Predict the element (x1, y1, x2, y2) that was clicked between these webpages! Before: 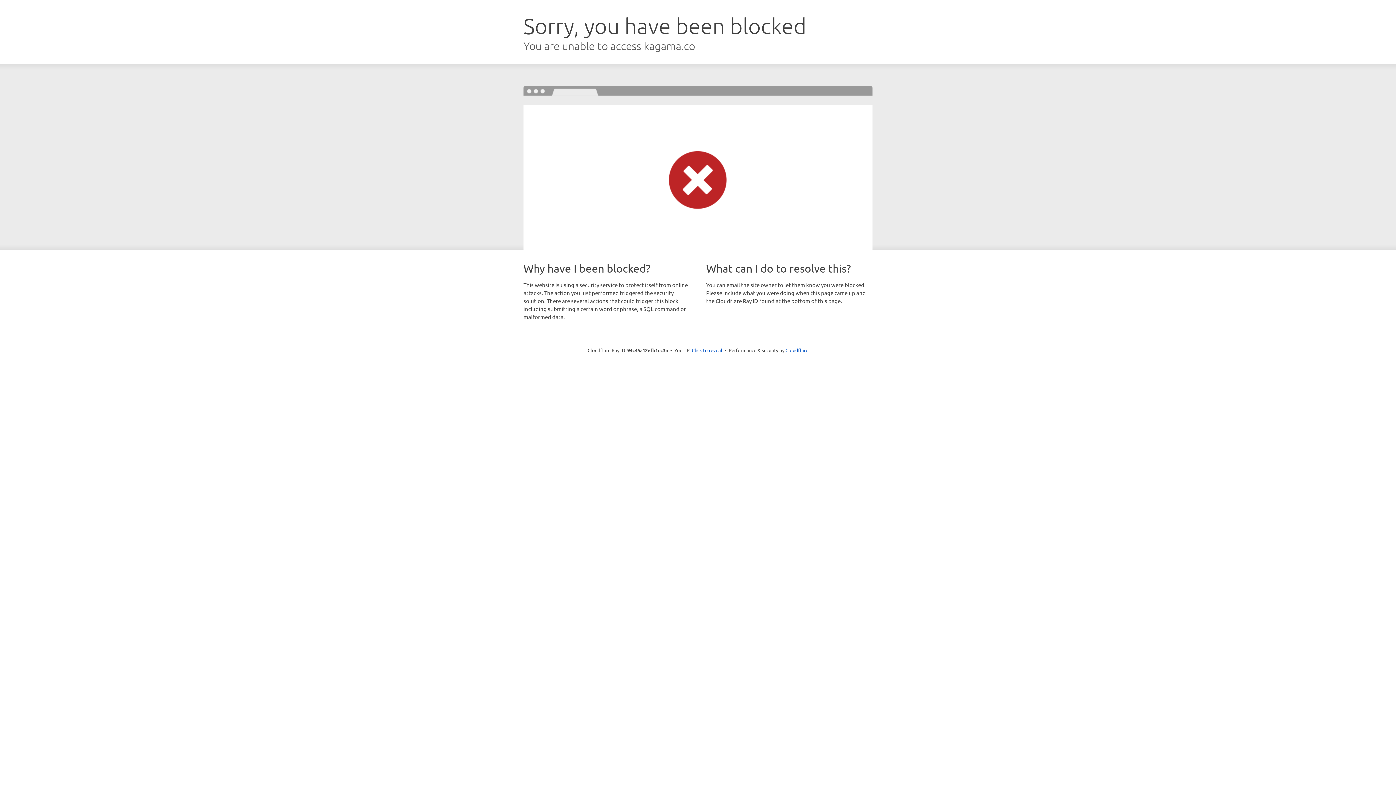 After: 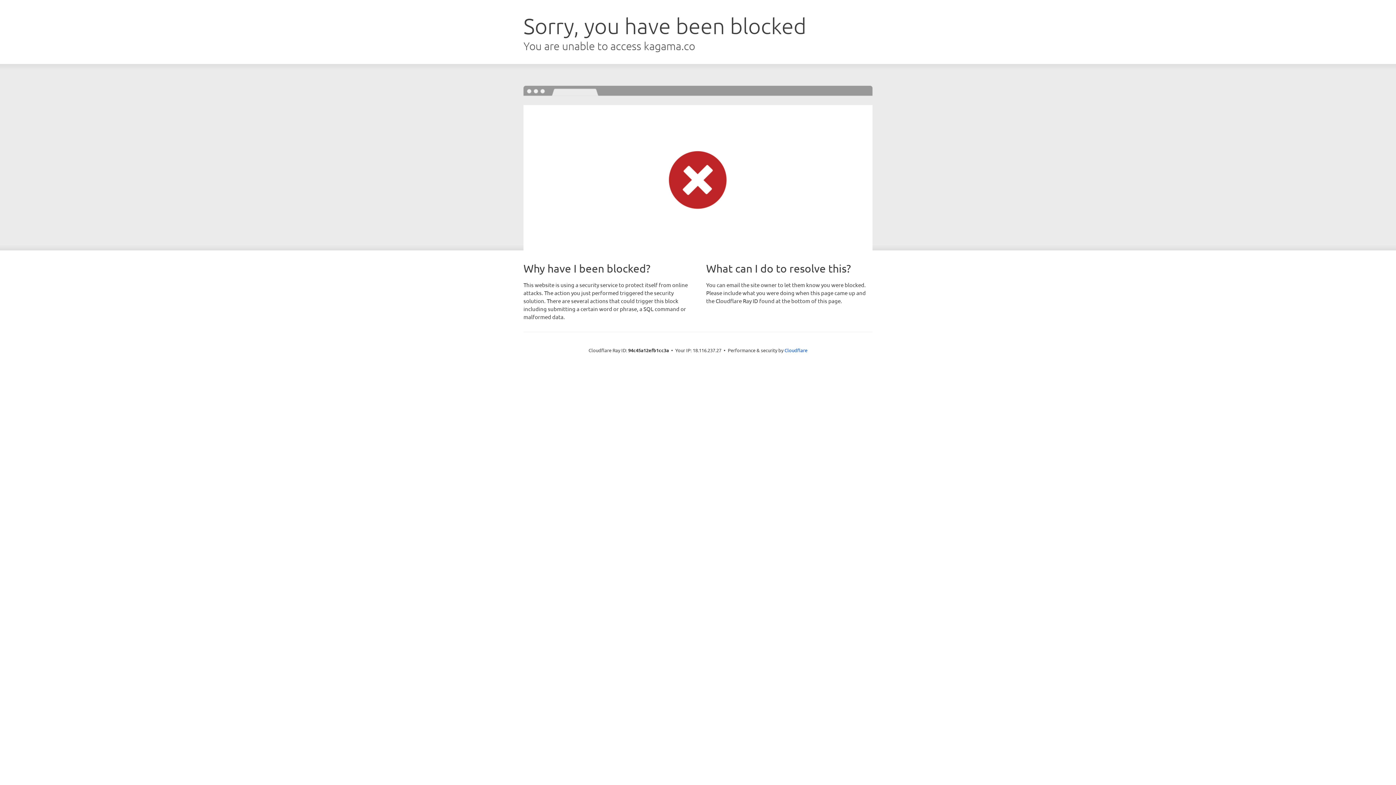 Action: bbox: (692, 346, 722, 353) label: Click to reveal